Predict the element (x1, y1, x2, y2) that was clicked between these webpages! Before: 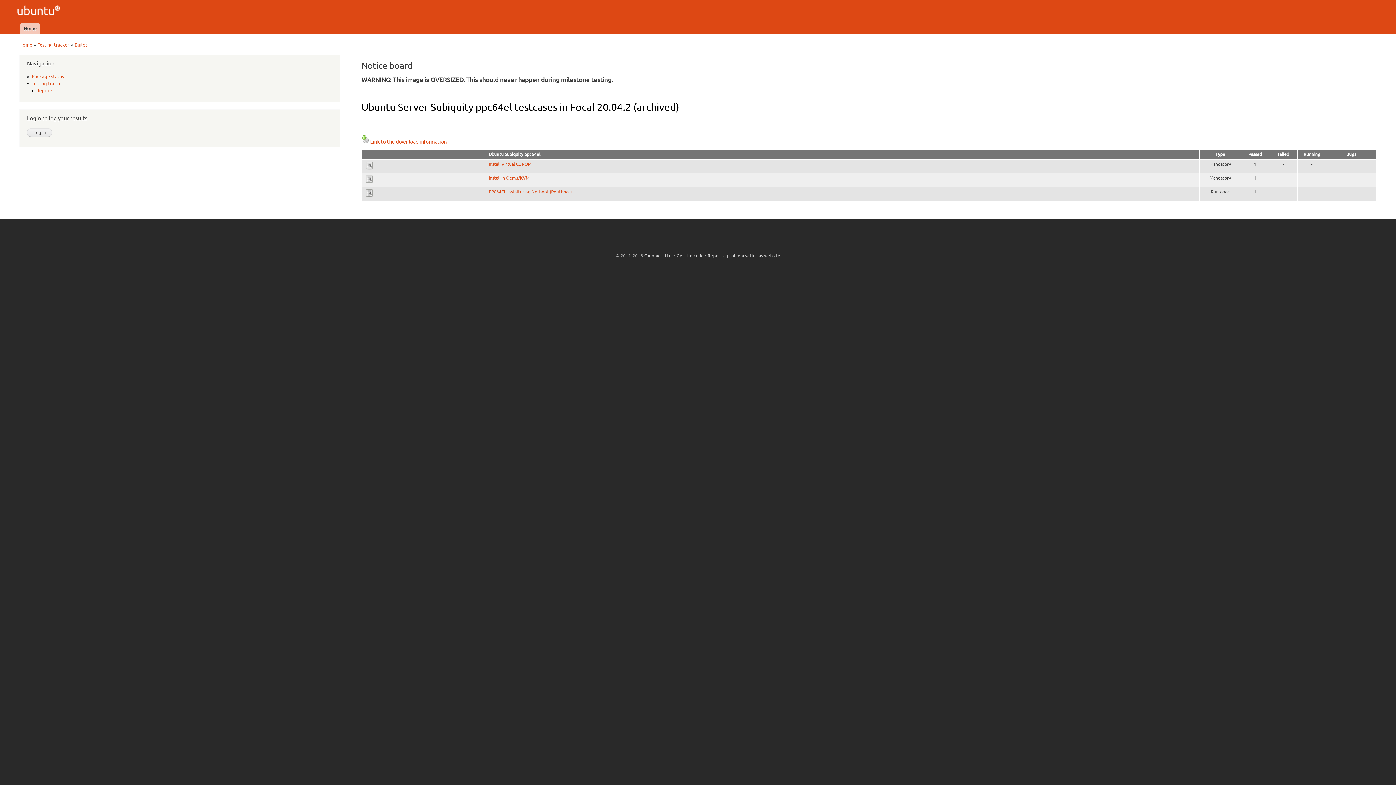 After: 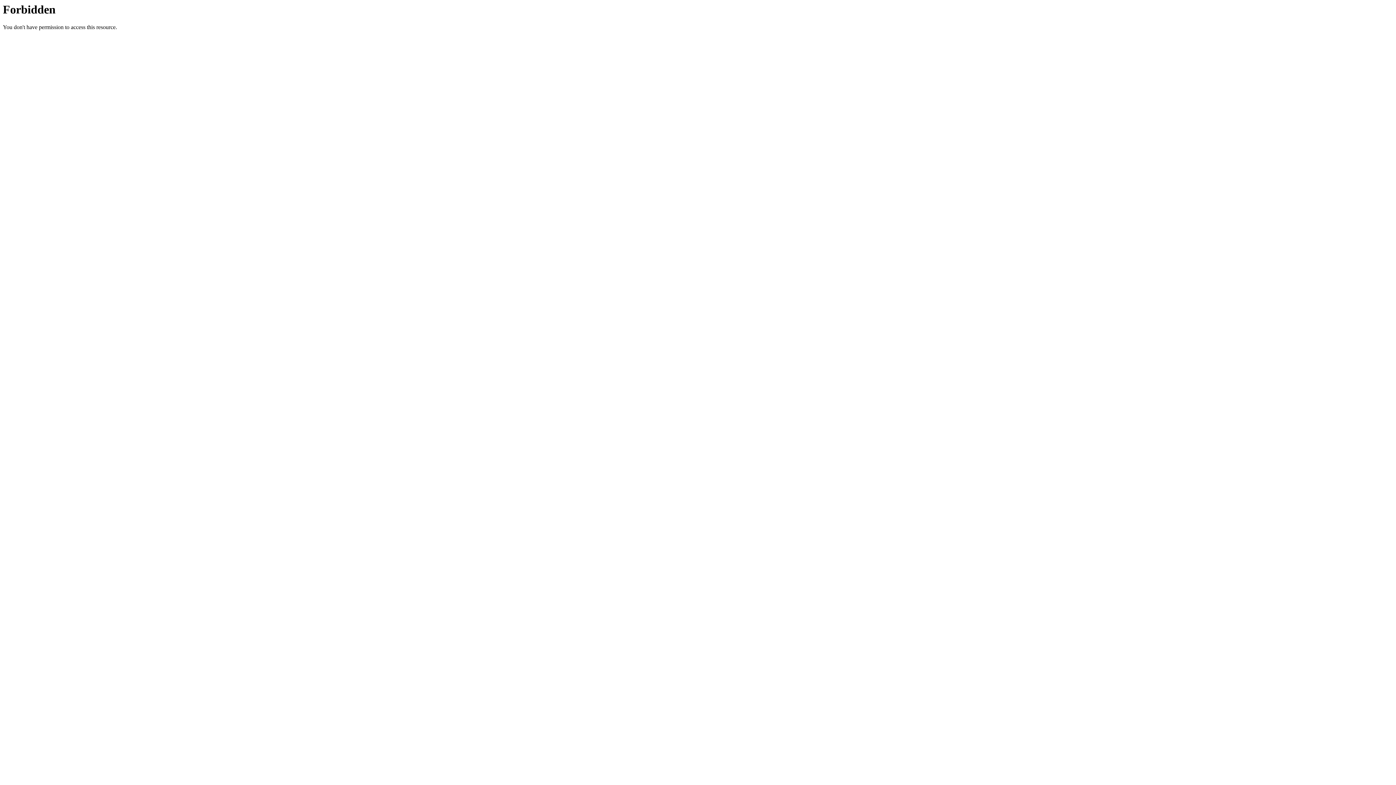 Action: label: Report a problem with this website bbox: (707, 253, 780, 258)